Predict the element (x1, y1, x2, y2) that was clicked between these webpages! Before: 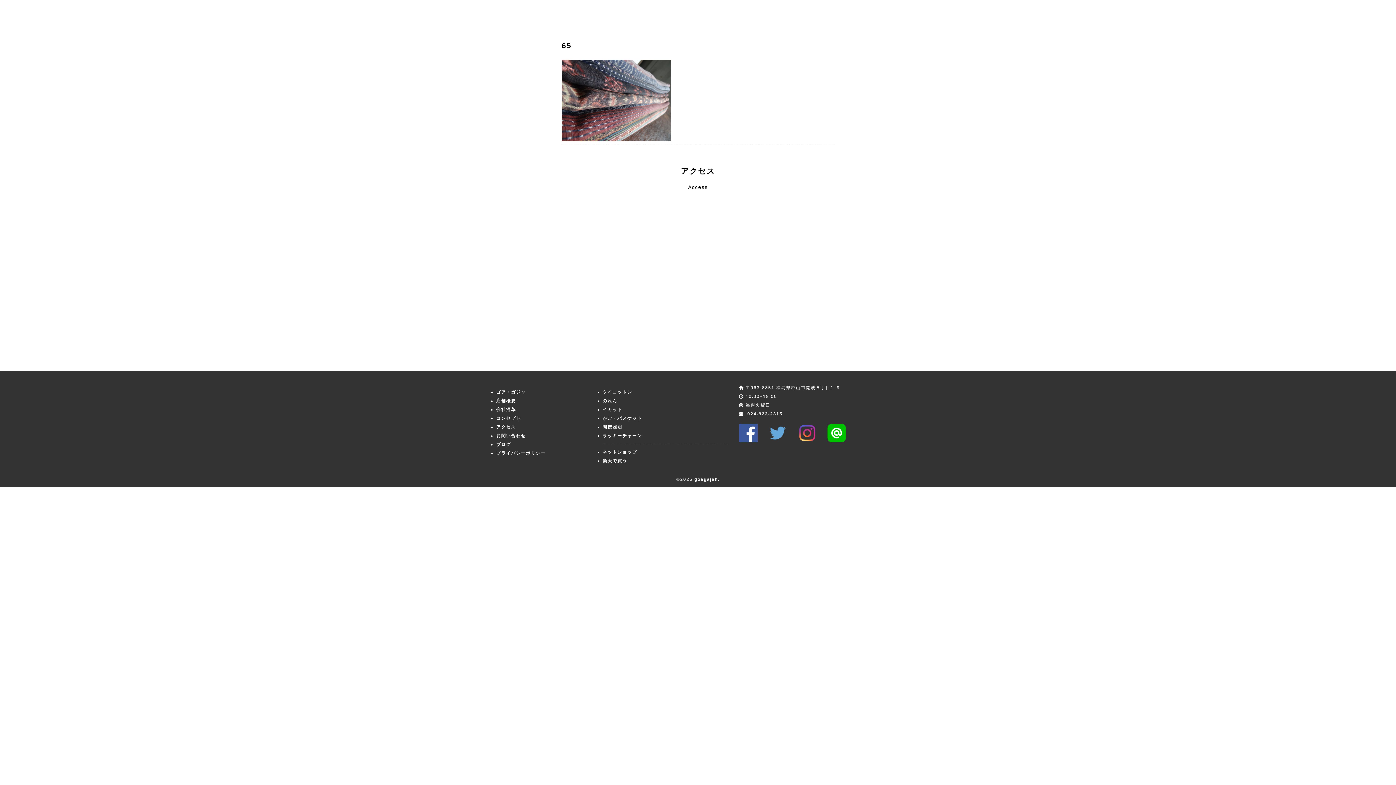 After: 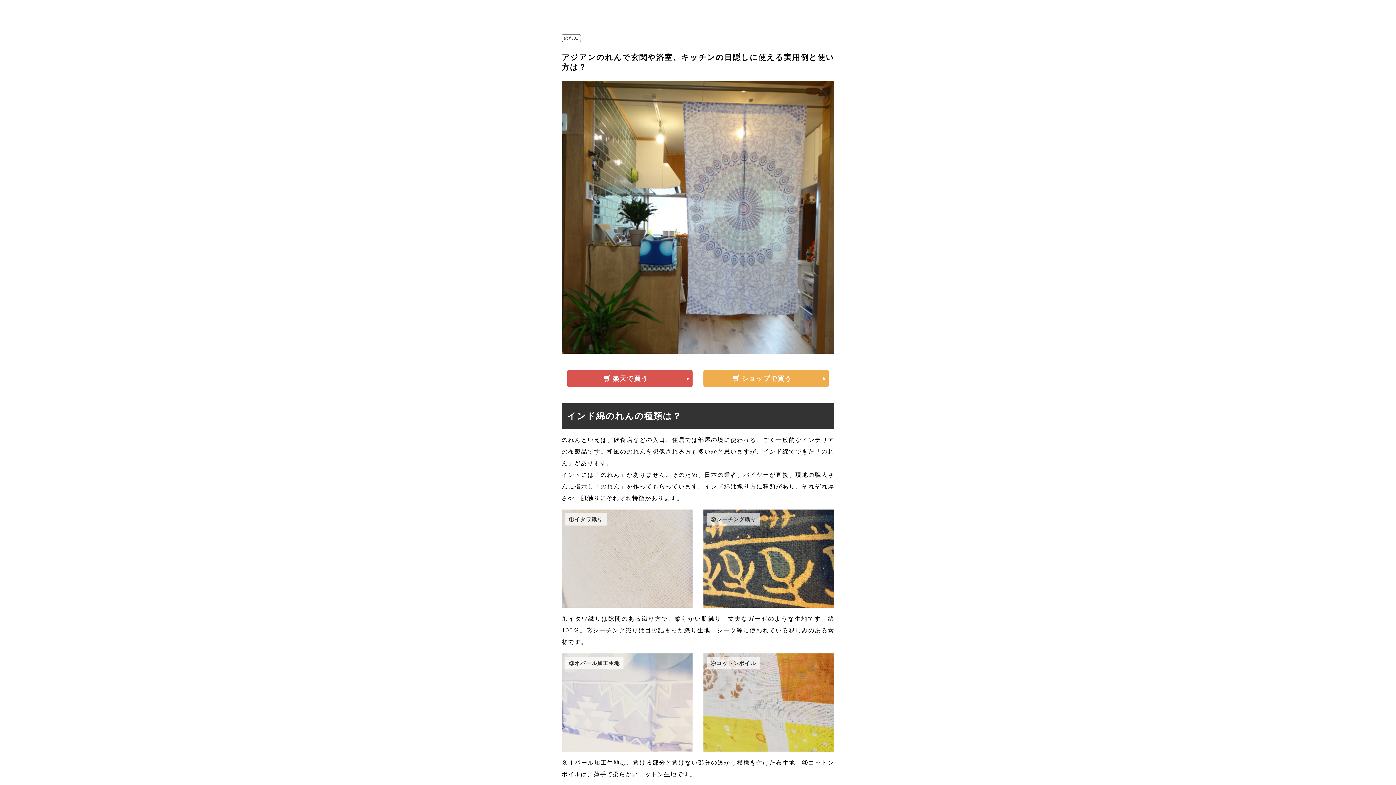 Action: label: のれん bbox: (602, 398, 617, 403)